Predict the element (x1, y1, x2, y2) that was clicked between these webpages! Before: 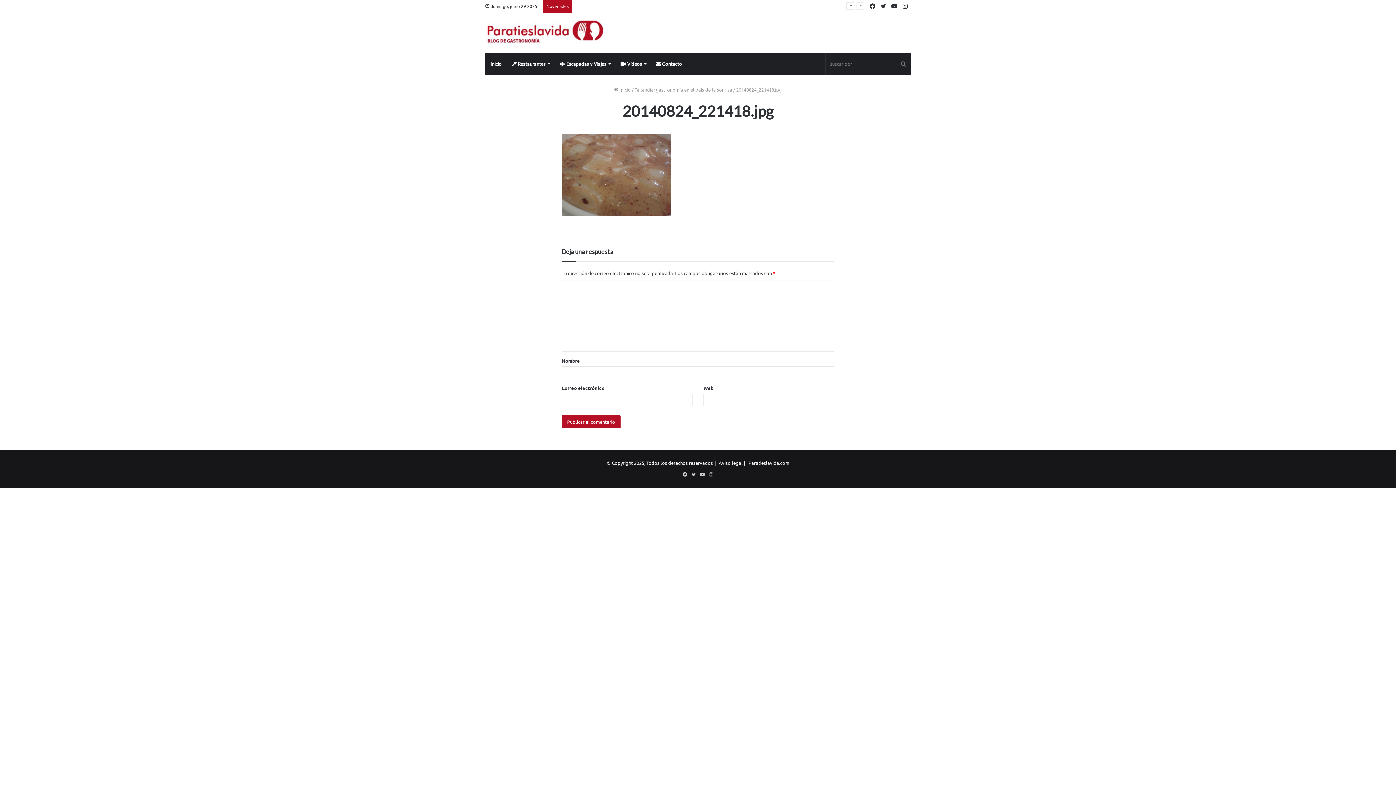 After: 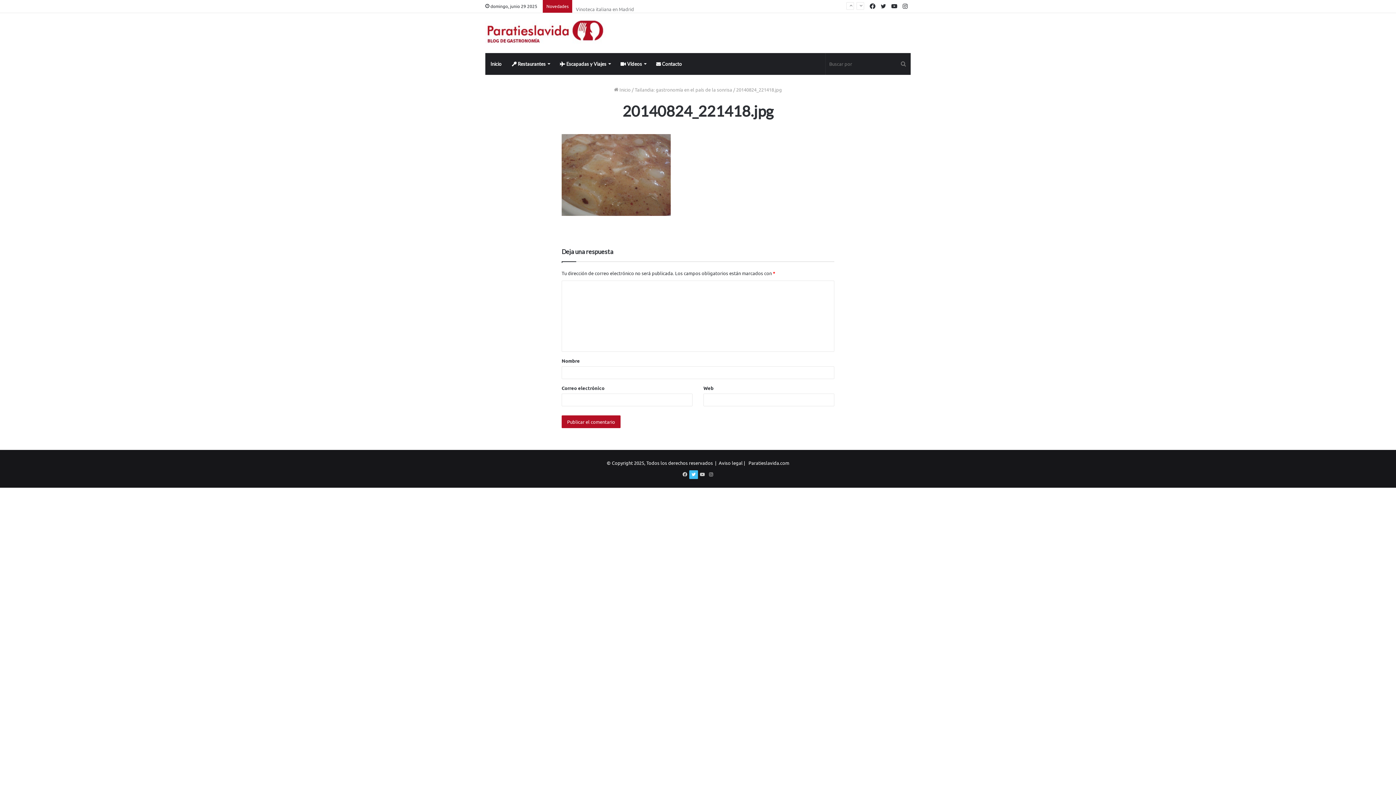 Action: label: Twitter bbox: (689, 470, 698, 479)